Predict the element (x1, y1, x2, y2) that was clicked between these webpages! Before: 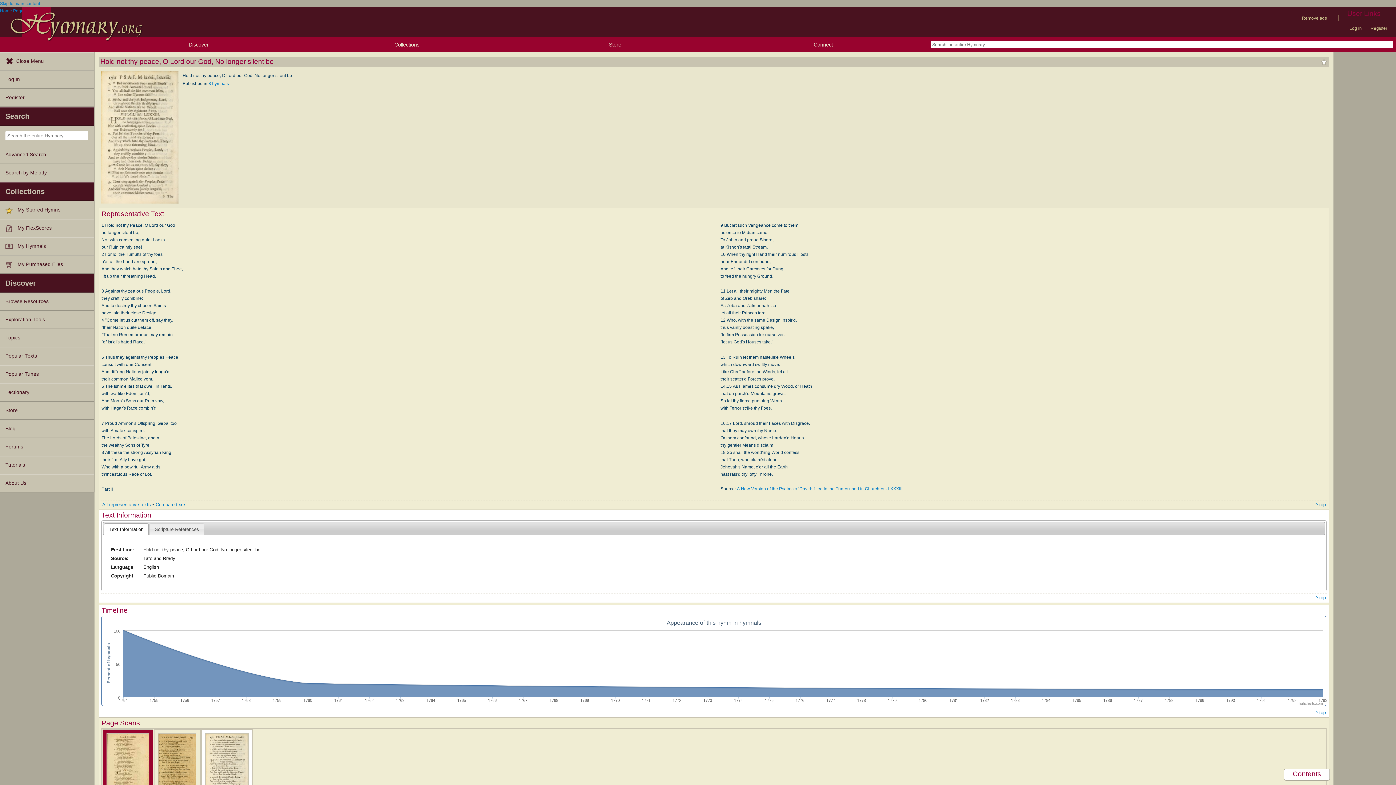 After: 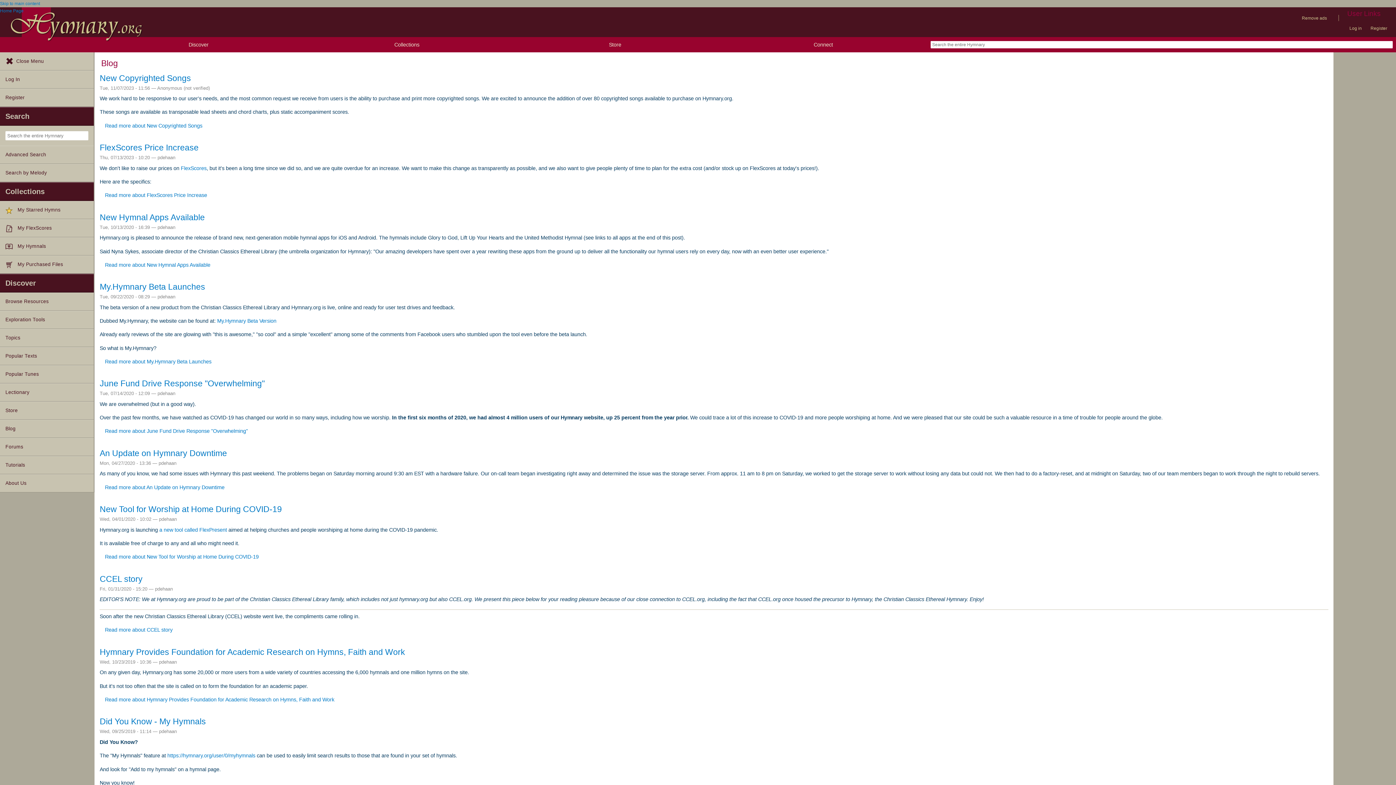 Action: bbox: (0, 420, 93, 438) label: Blog